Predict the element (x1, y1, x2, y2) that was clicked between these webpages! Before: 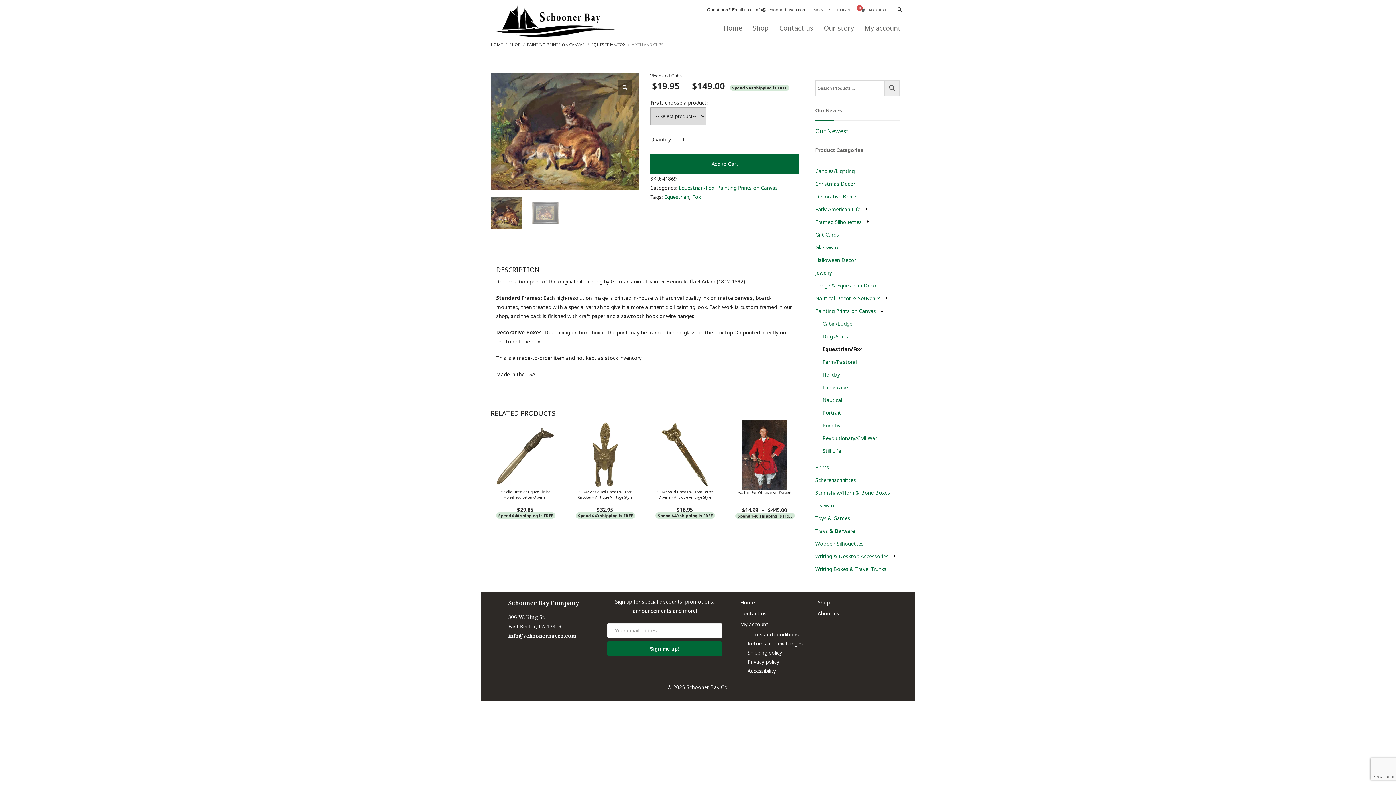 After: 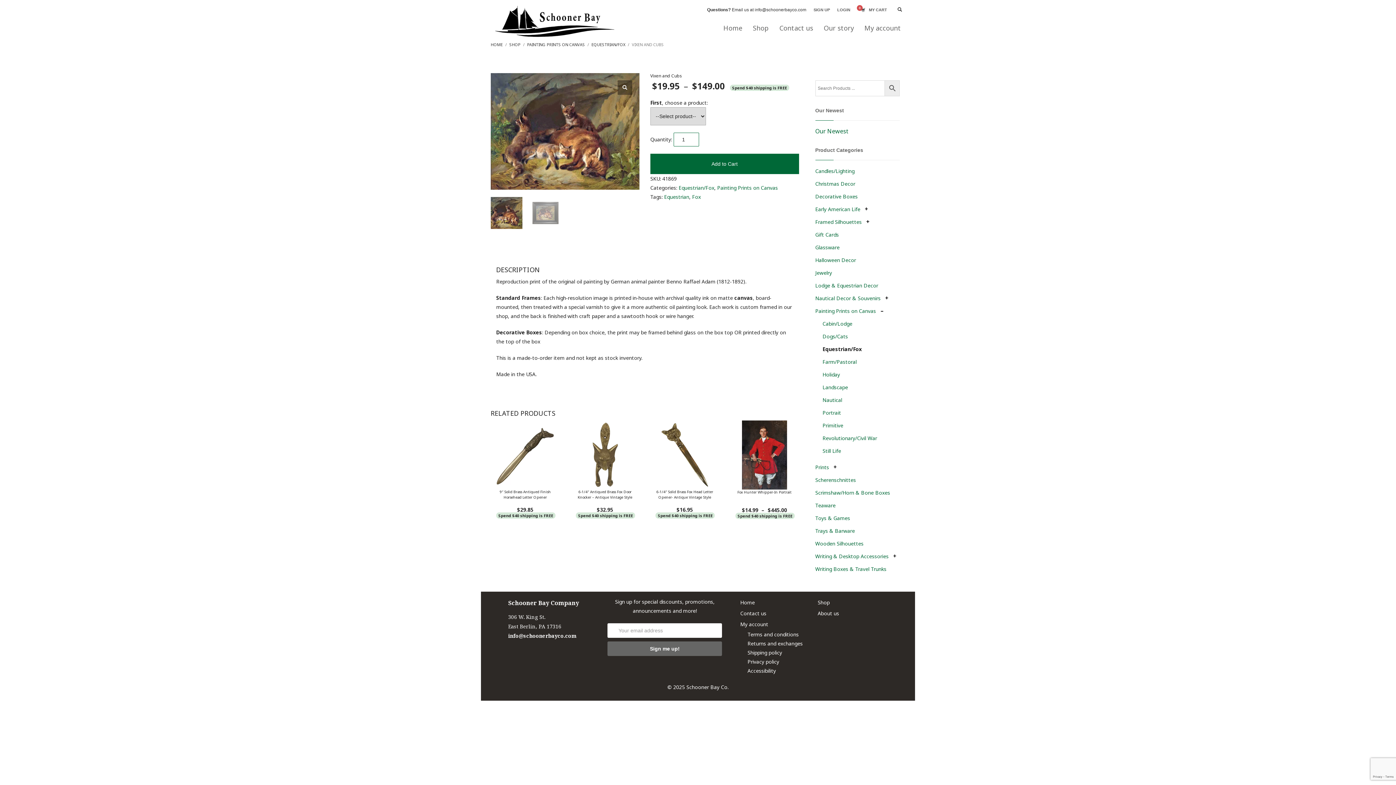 Action: label: Sign me up! bbox: (607, 641, 722, 656)